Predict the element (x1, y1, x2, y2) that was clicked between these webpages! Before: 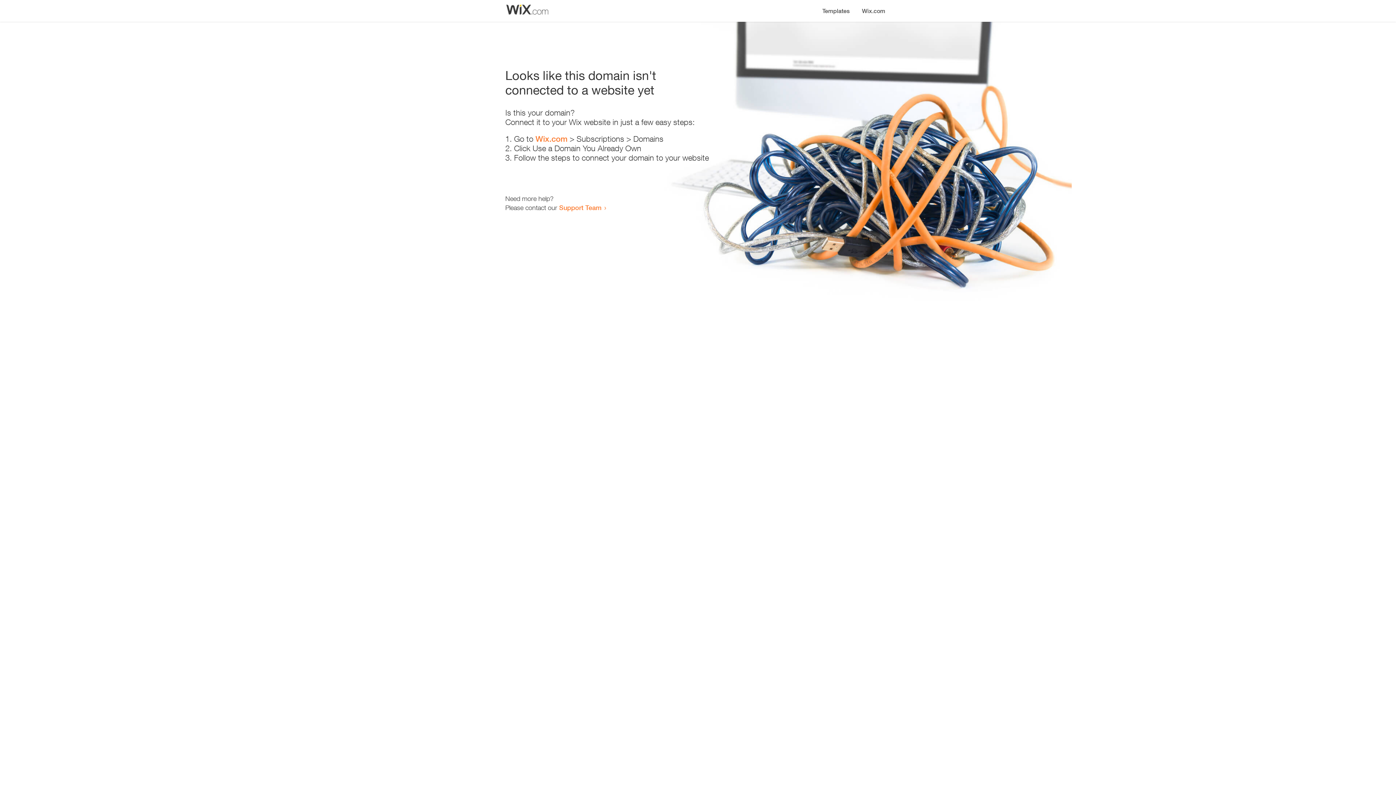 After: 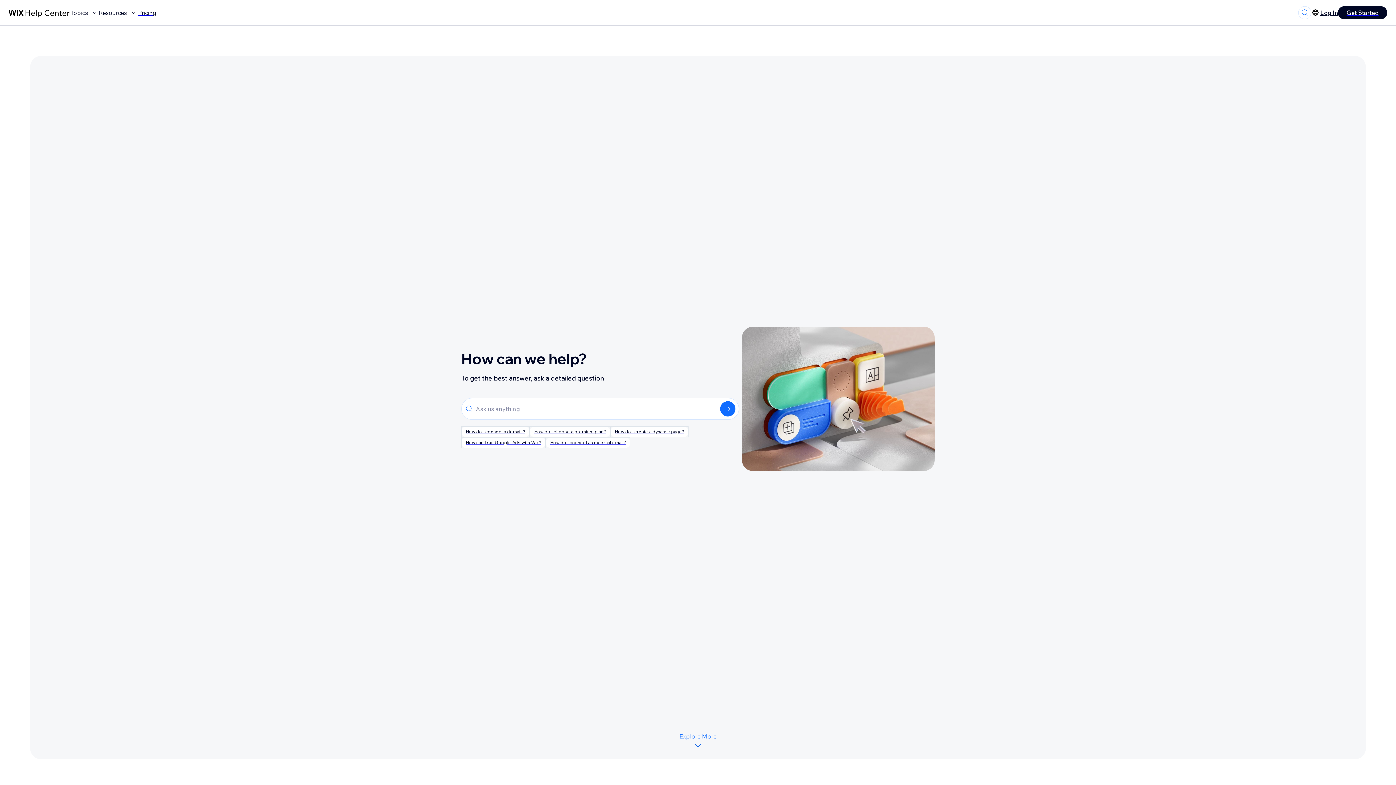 Action: label: Support Team bbox: (559, 203, 601, 211)